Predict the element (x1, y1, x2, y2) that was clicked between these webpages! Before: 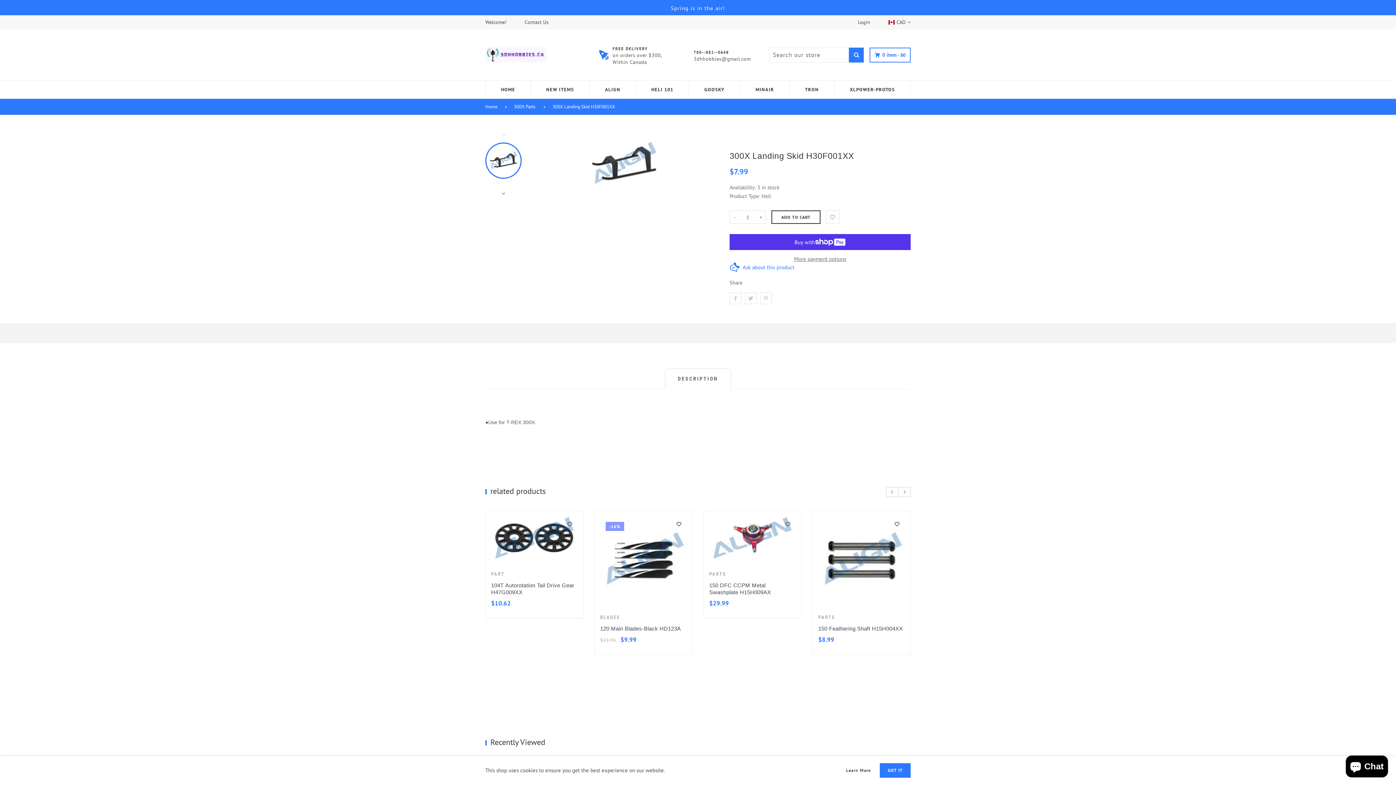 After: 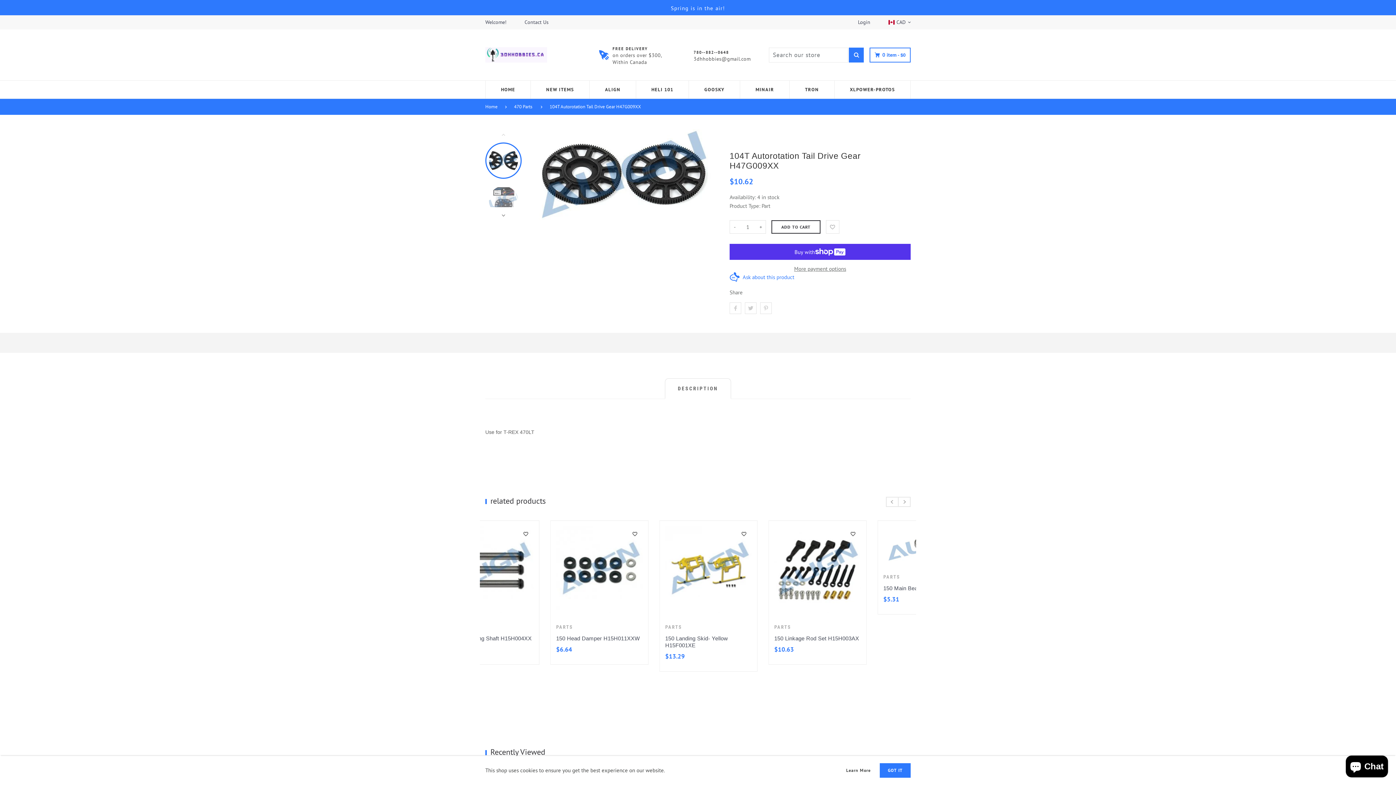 Action: label: 104T Autorotation Tail Drive Gear H47G009XX bbox: (491, 582, 577, 596)